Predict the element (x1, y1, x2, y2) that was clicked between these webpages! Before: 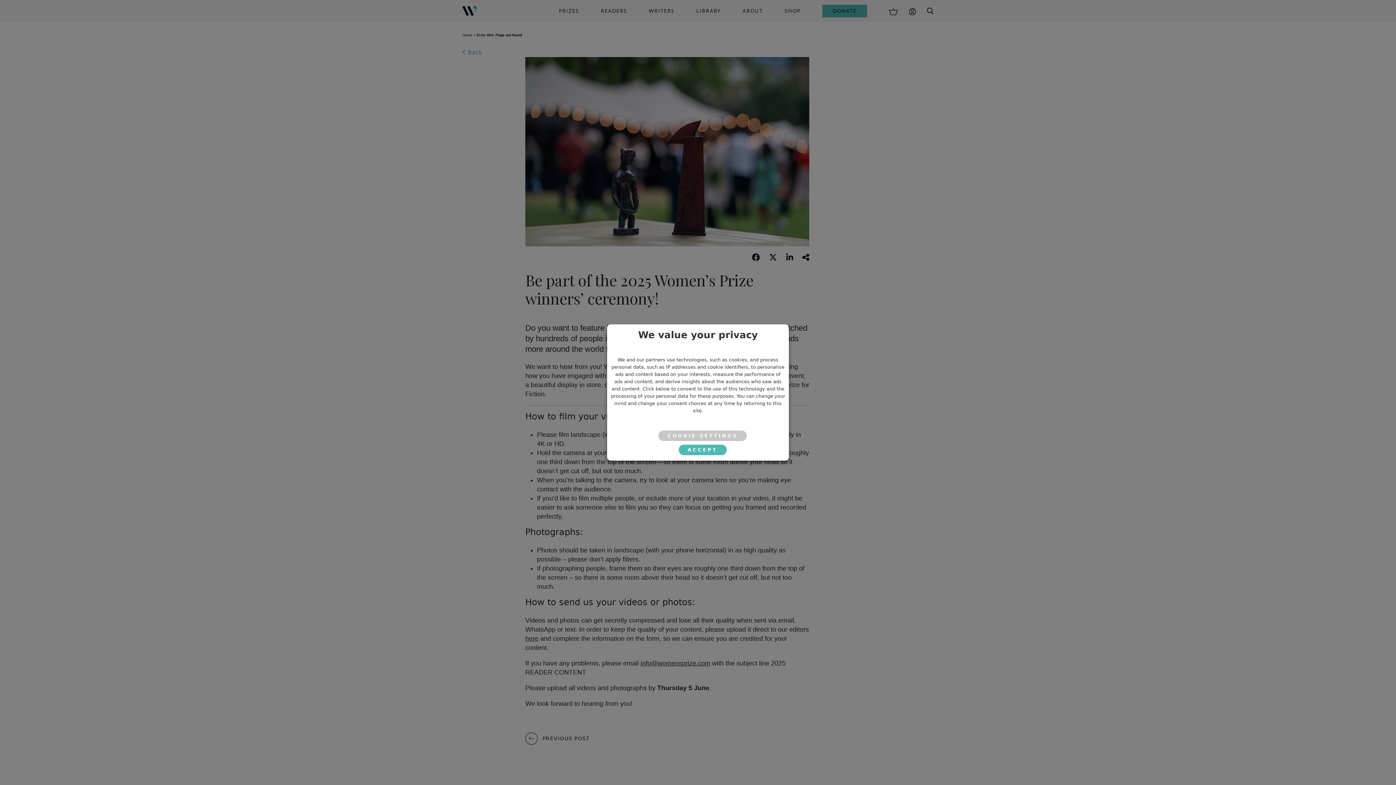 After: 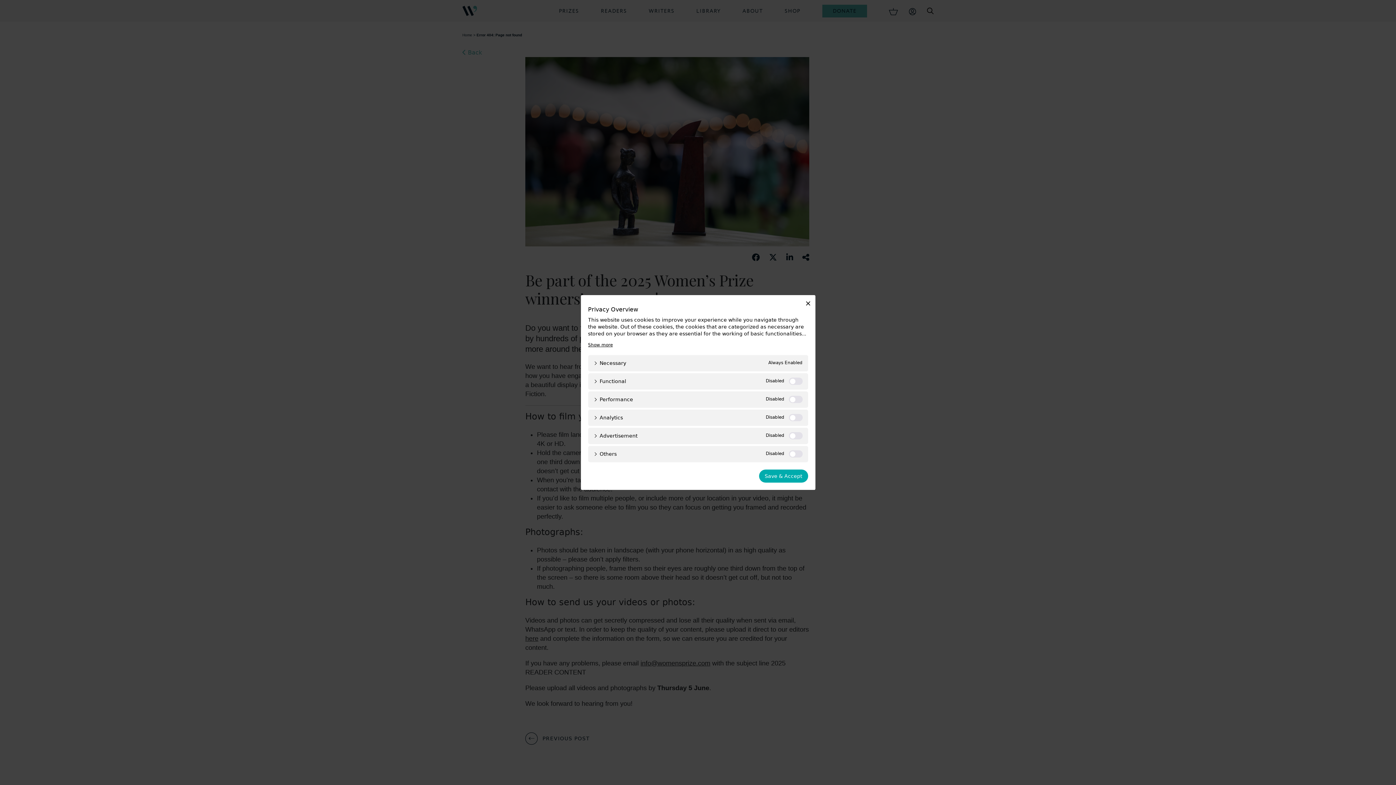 Action: bbox: (658, 430, 746, 441) label: COOKIE SETTINGS